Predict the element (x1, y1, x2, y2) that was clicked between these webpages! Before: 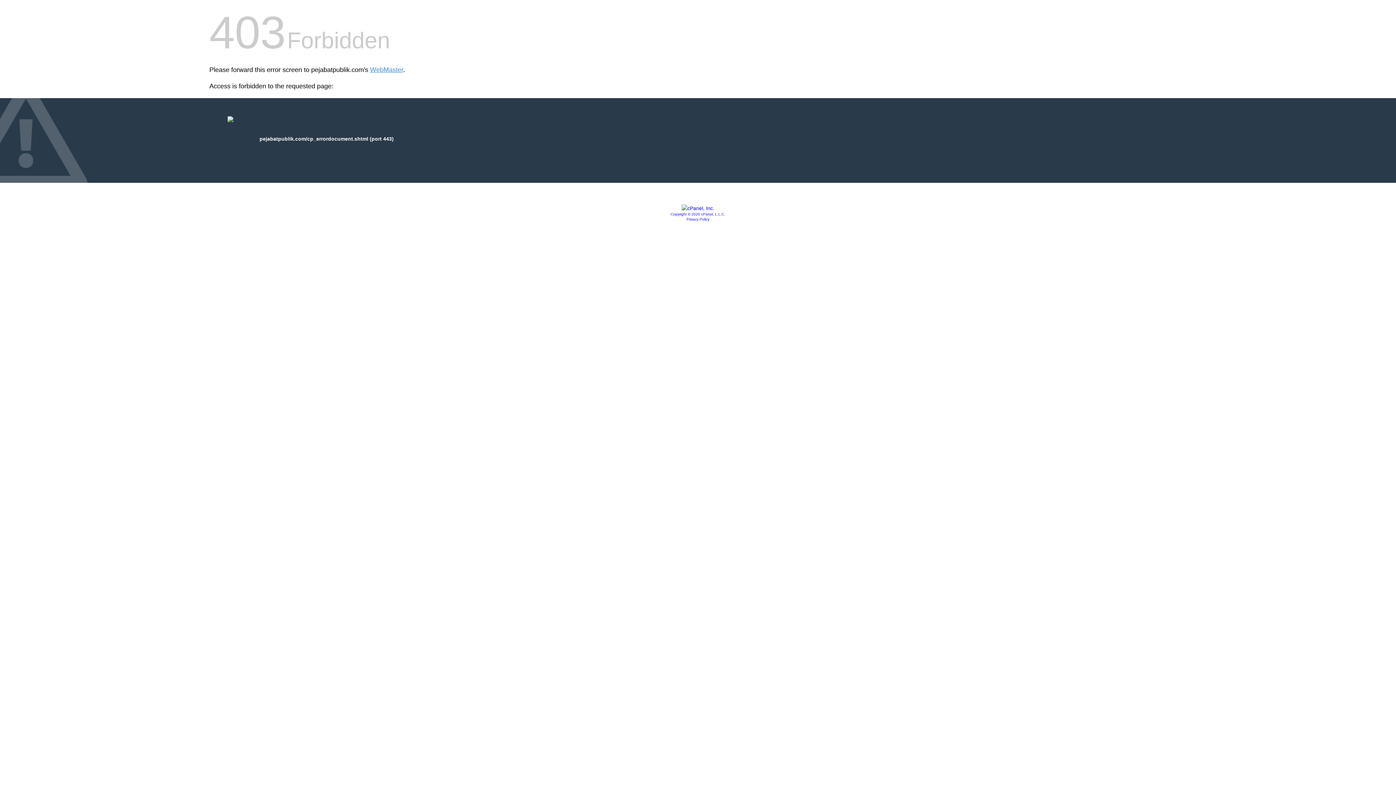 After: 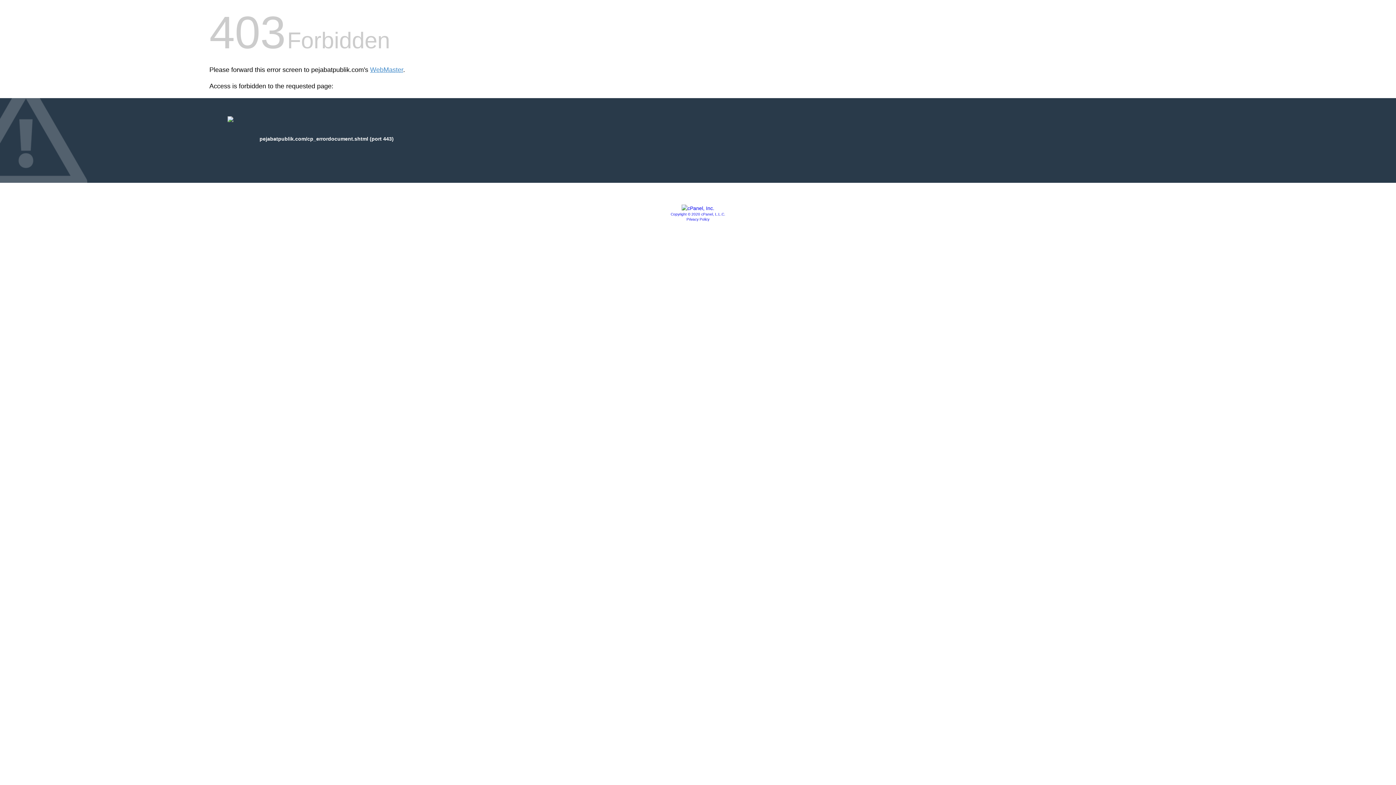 Action: bbox: (686, 217, 709, 221) label: Privacy Policy